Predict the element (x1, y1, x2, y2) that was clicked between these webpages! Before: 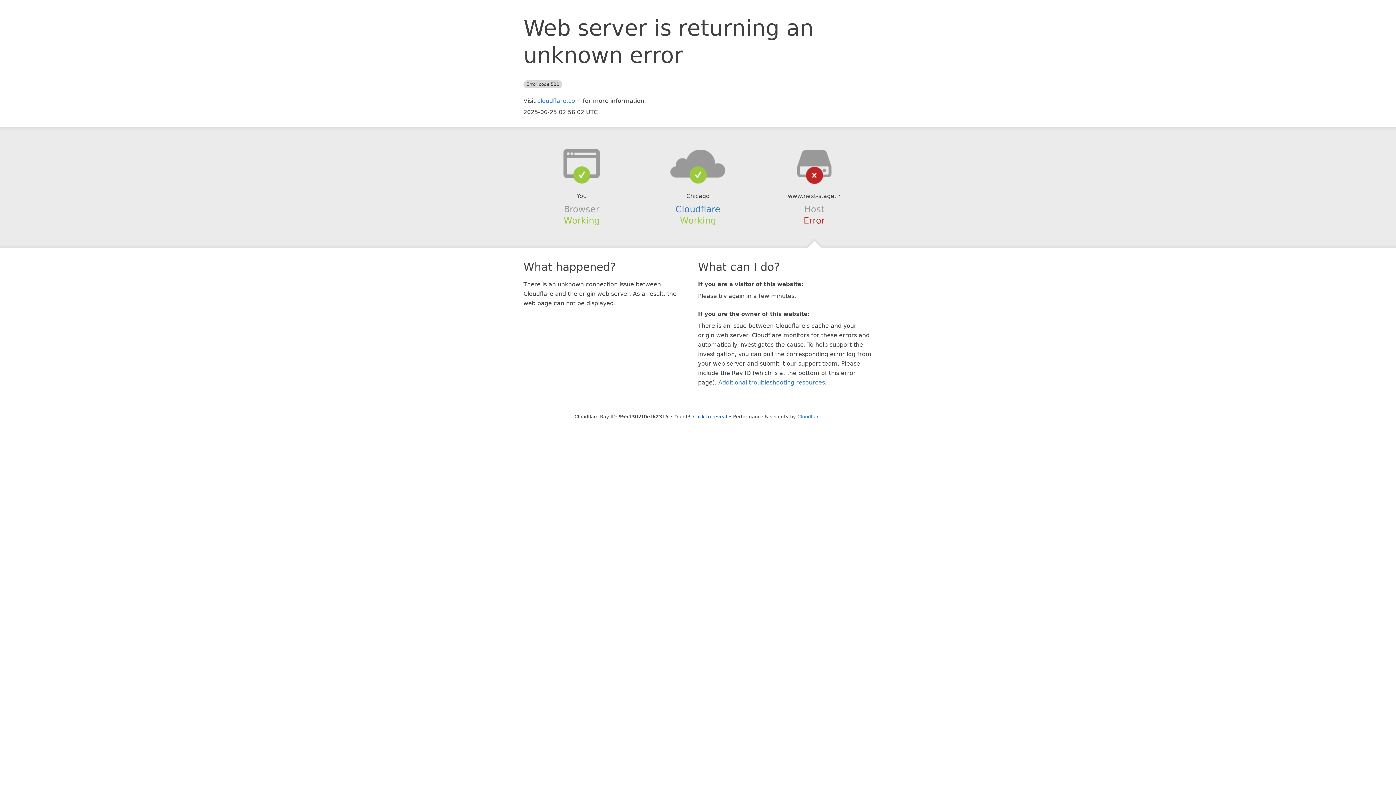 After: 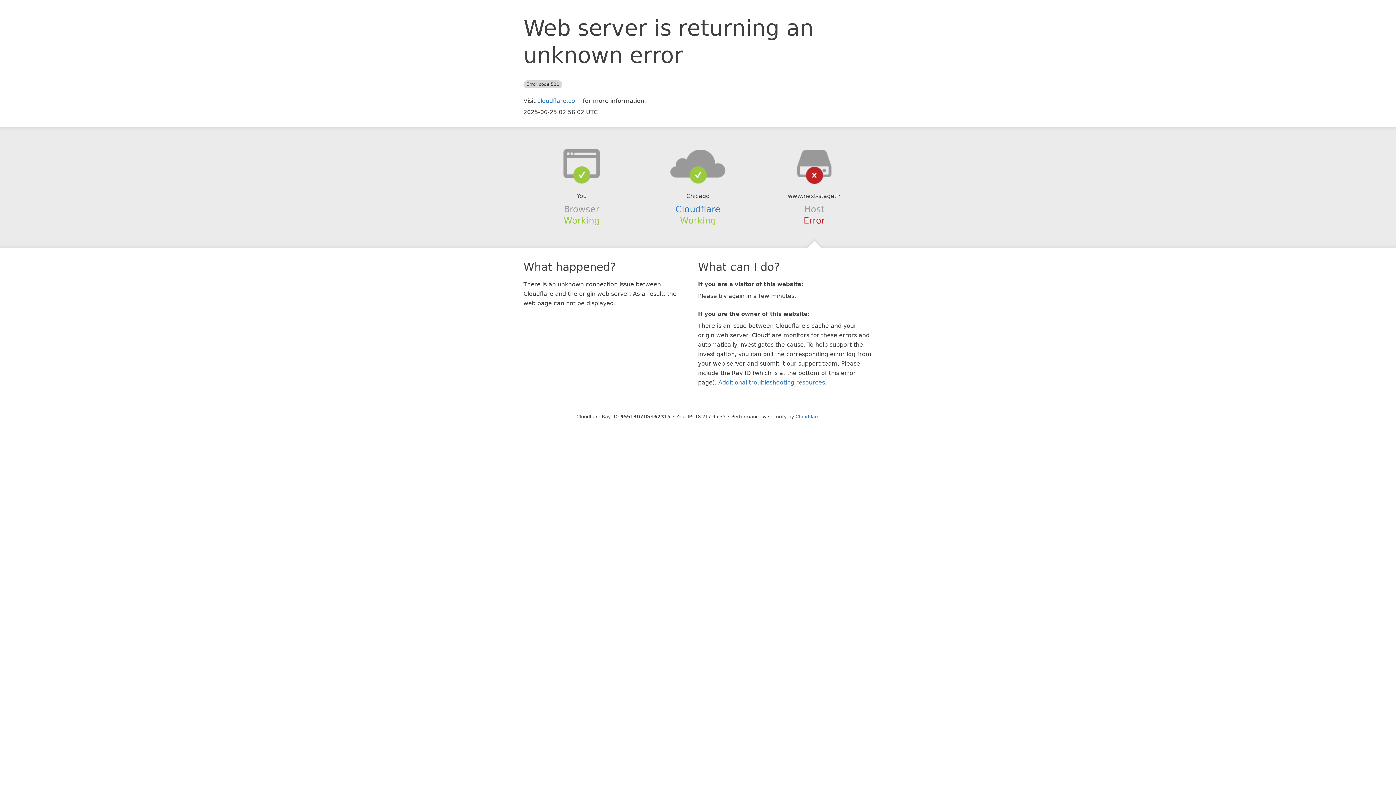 Action: label: Click to reveal bbox: (693, 414, 727, 419)